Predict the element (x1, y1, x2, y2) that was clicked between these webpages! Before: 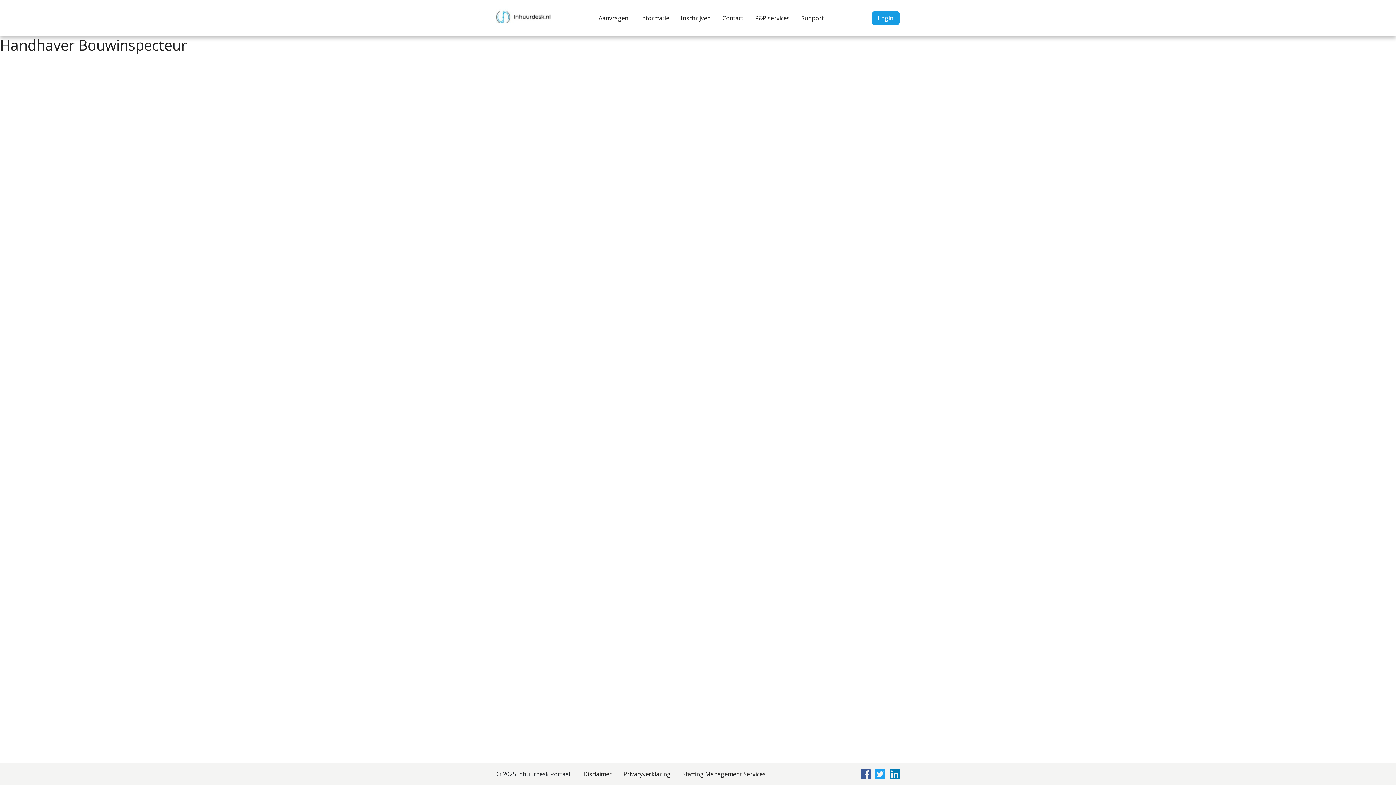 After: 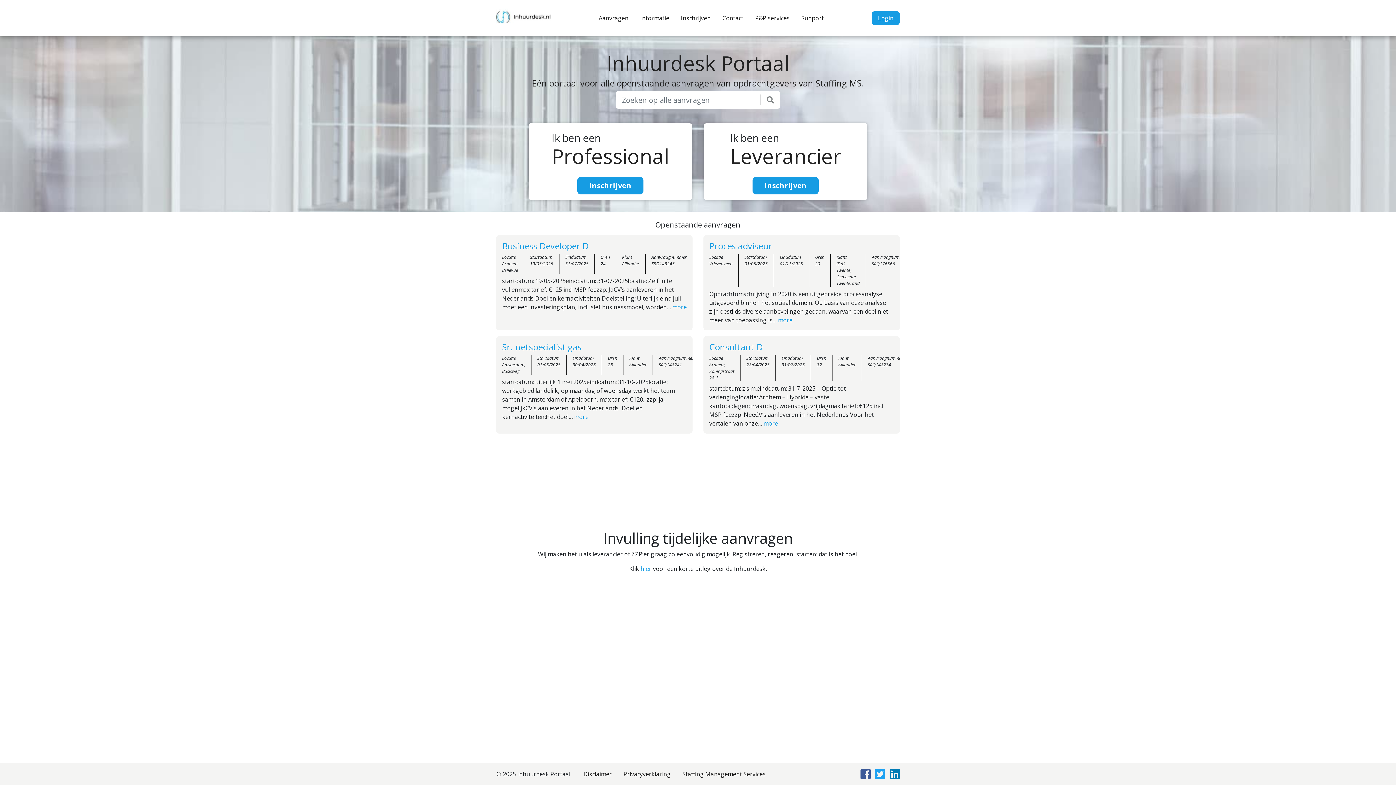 Action: bbox: (496, 0, 550, 36)